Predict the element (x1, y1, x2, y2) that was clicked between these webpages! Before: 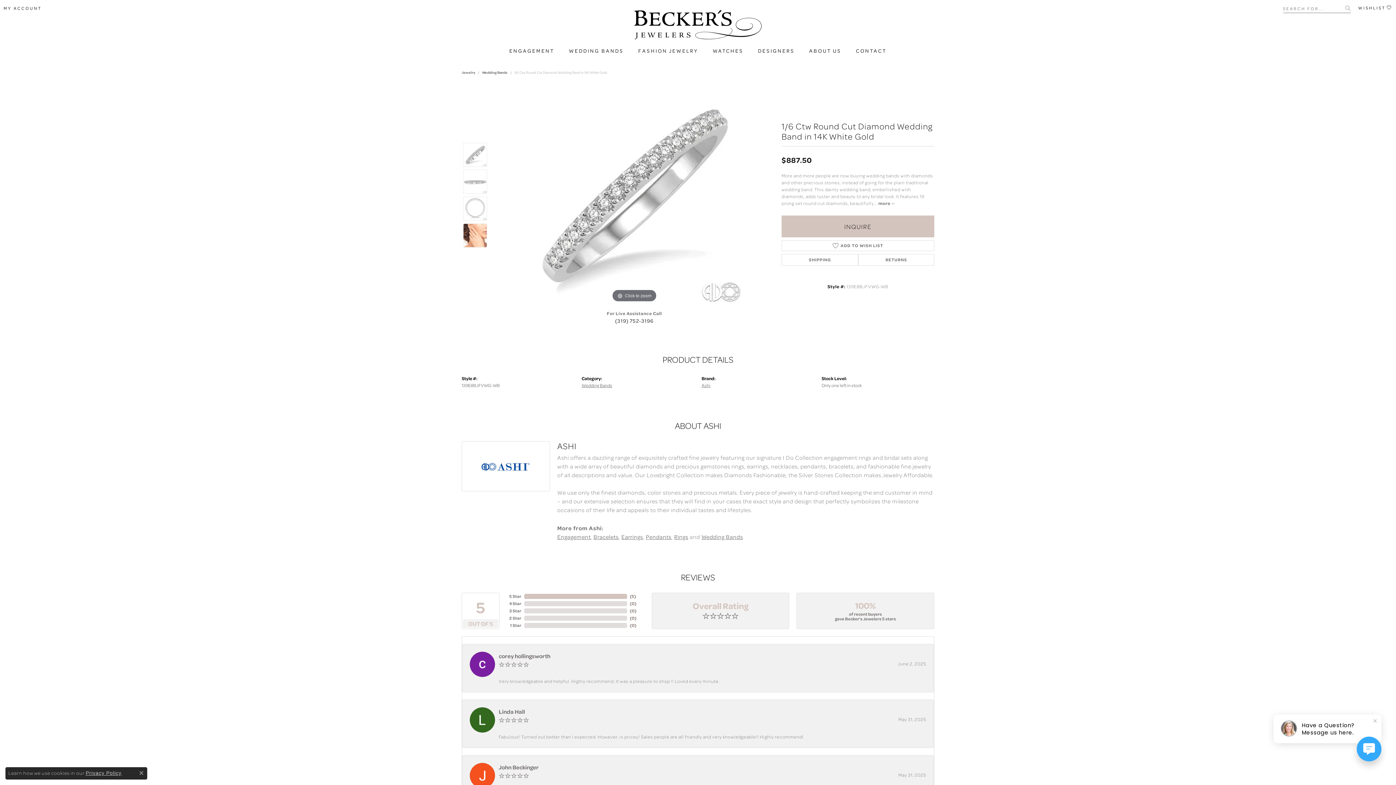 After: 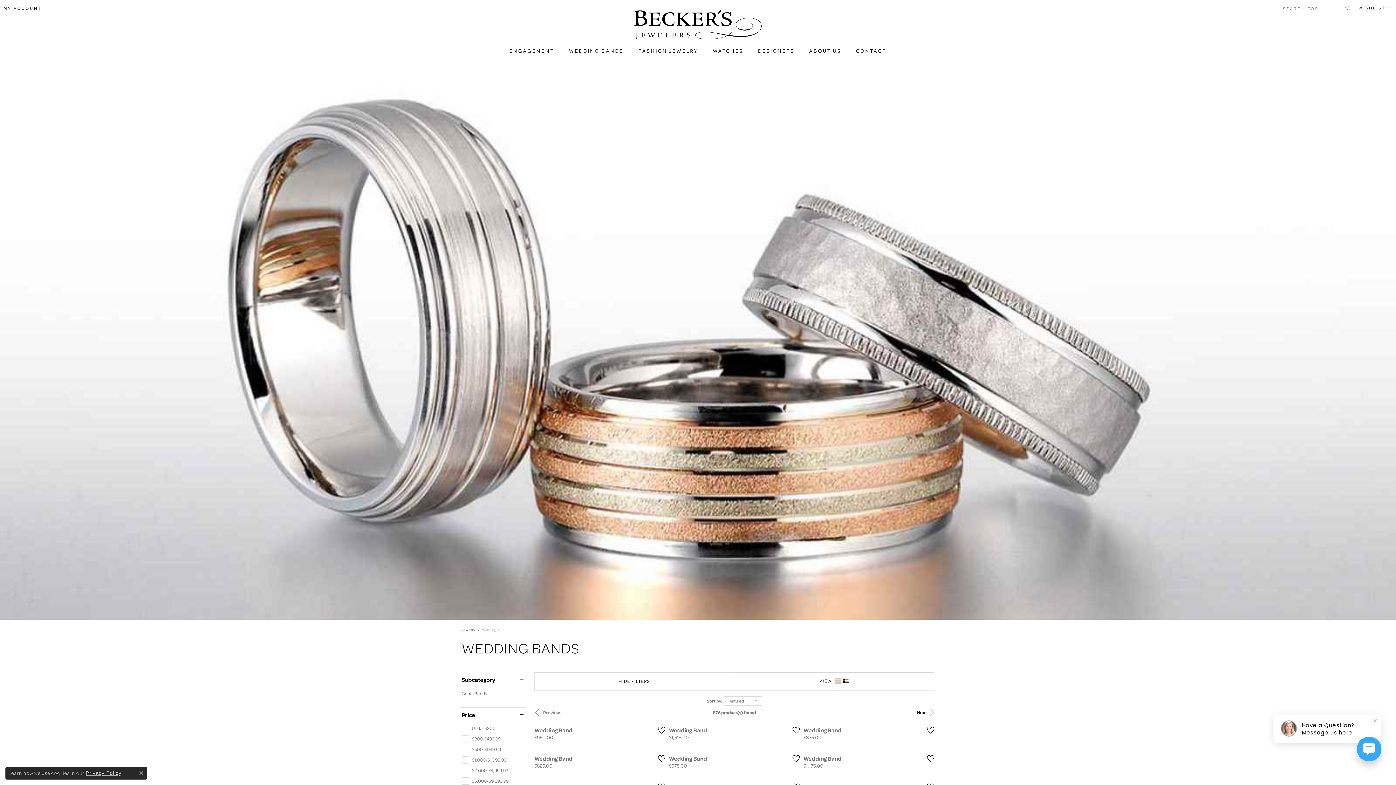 Action: label: Wedding Bands bbox: (581, 382, 612, 388)